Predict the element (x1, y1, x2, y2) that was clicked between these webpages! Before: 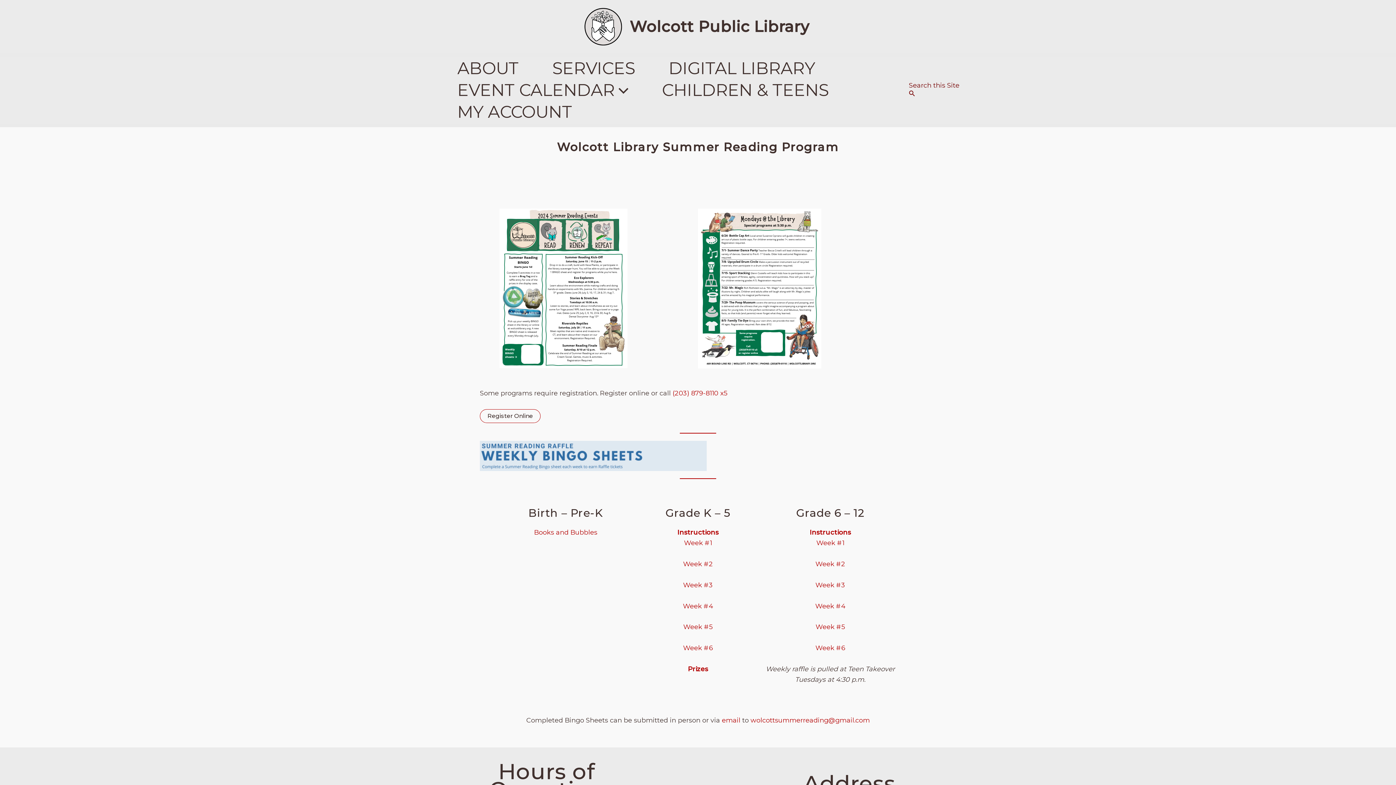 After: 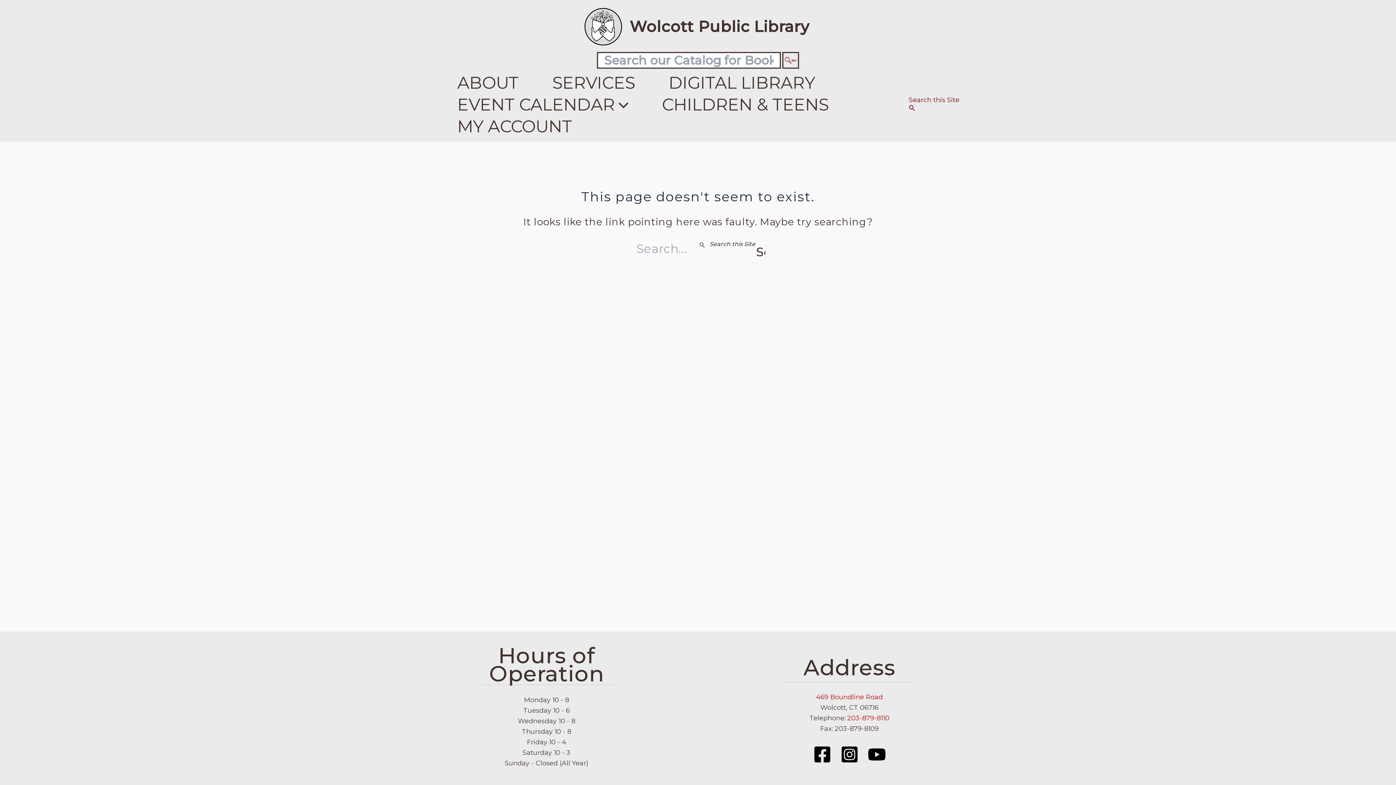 Action: bbox: (683, 602, 713, 610) label: Week #4